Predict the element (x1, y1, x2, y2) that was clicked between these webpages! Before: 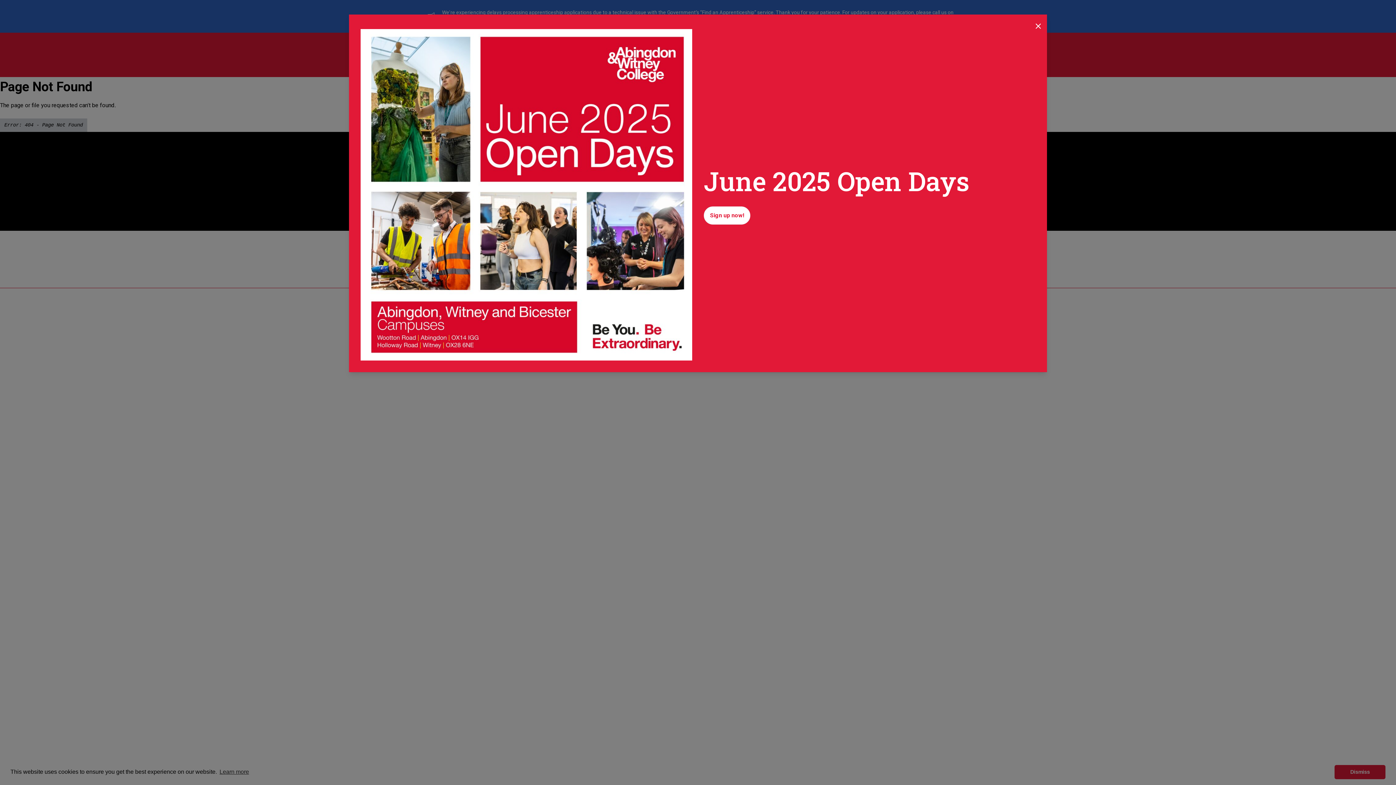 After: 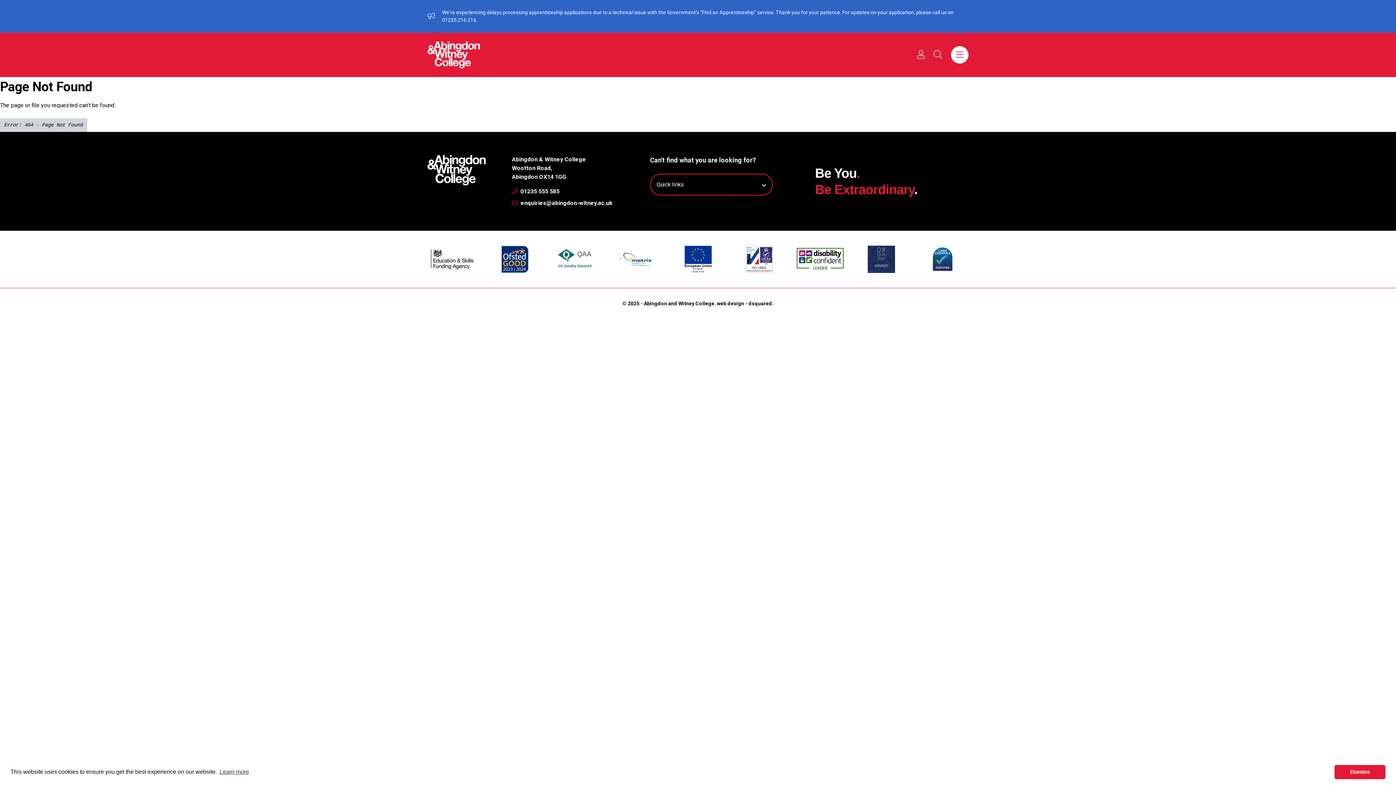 Action: bbox: (1029, 17, 1047, 34)